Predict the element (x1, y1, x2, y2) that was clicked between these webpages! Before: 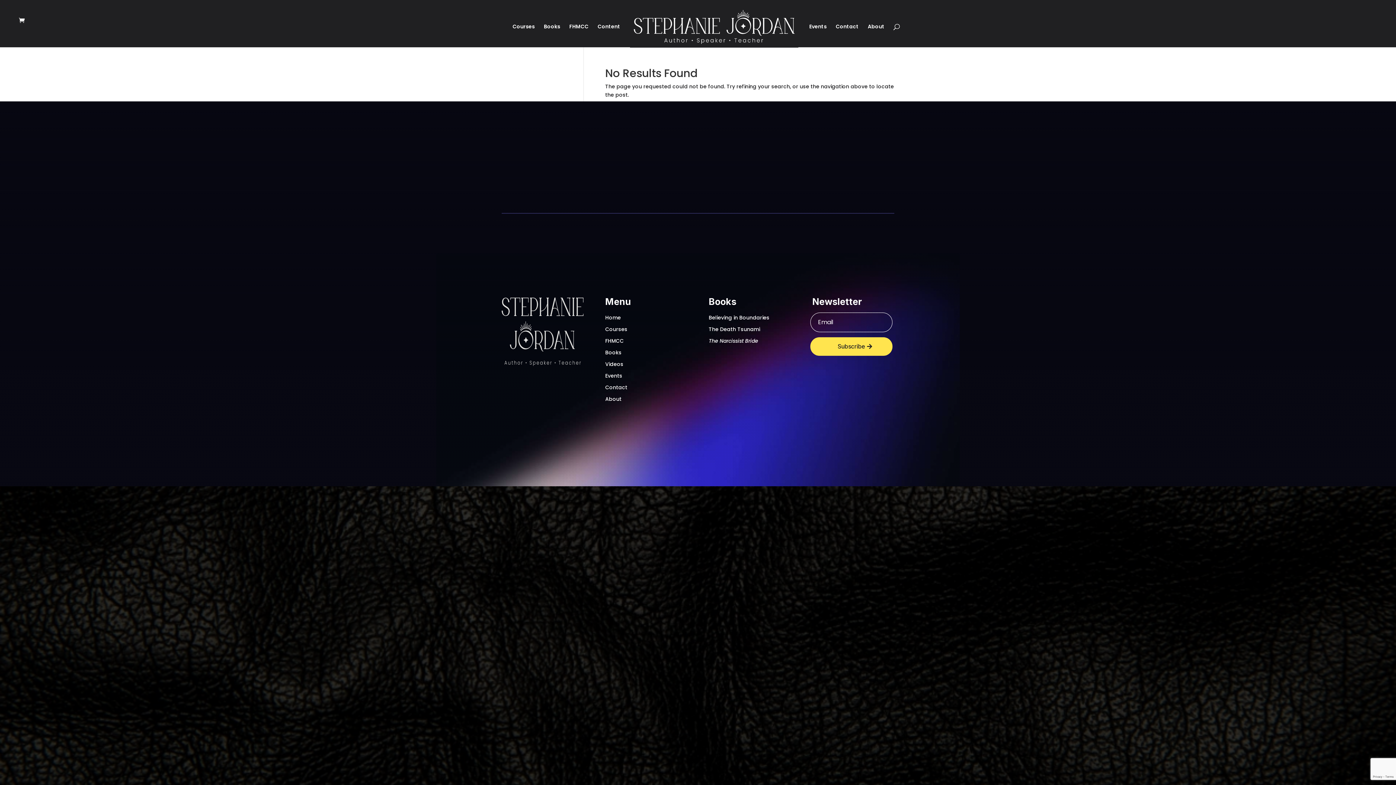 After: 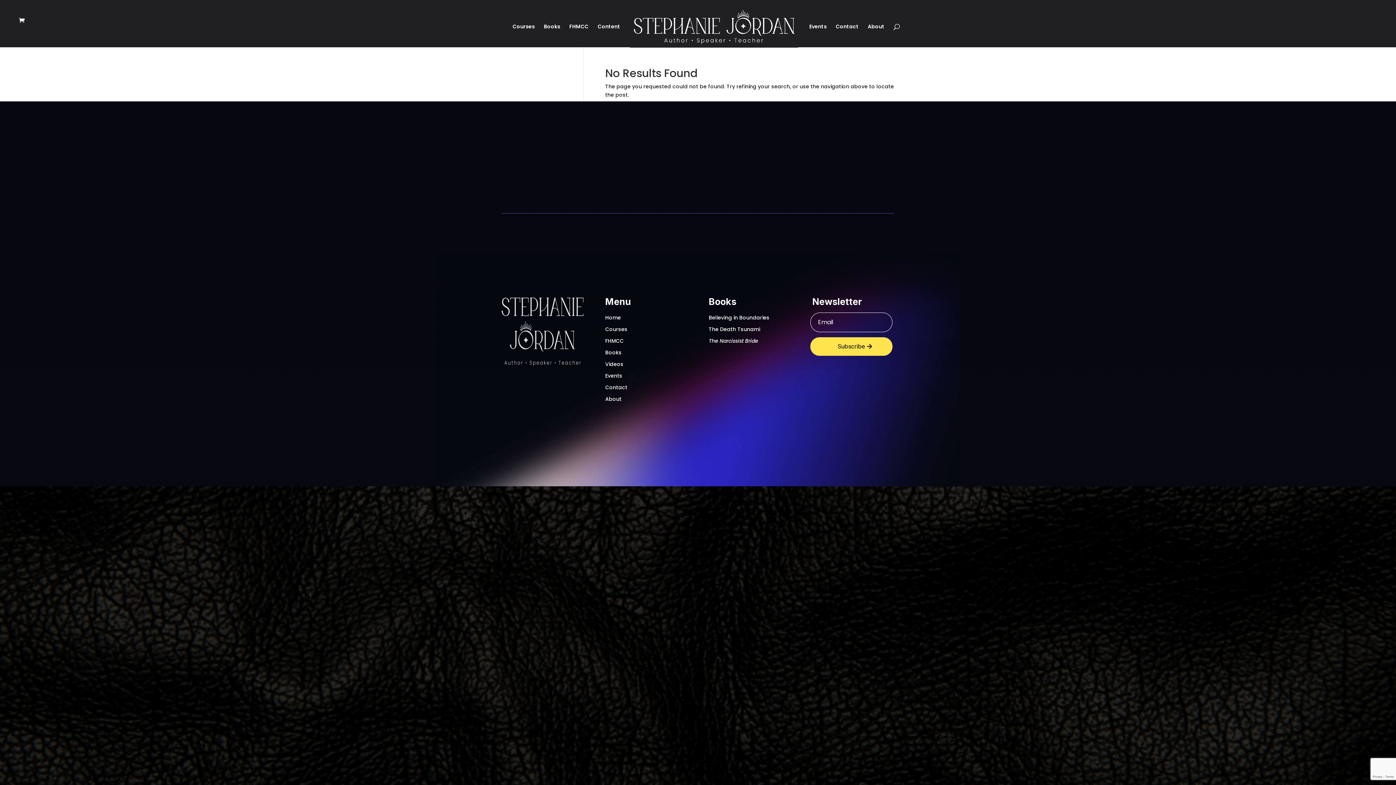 Action: label: FHMCC bbox: (569, 23, 588, 47)